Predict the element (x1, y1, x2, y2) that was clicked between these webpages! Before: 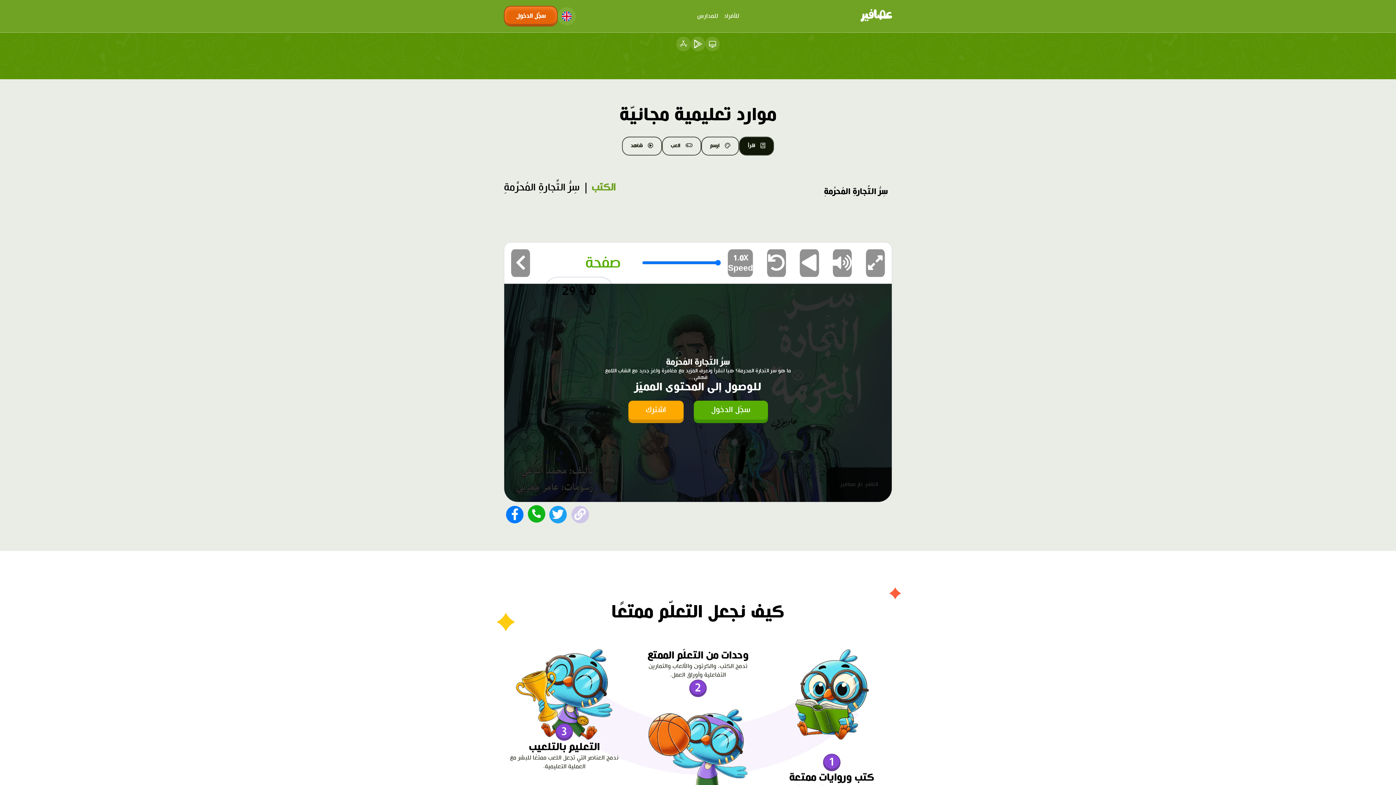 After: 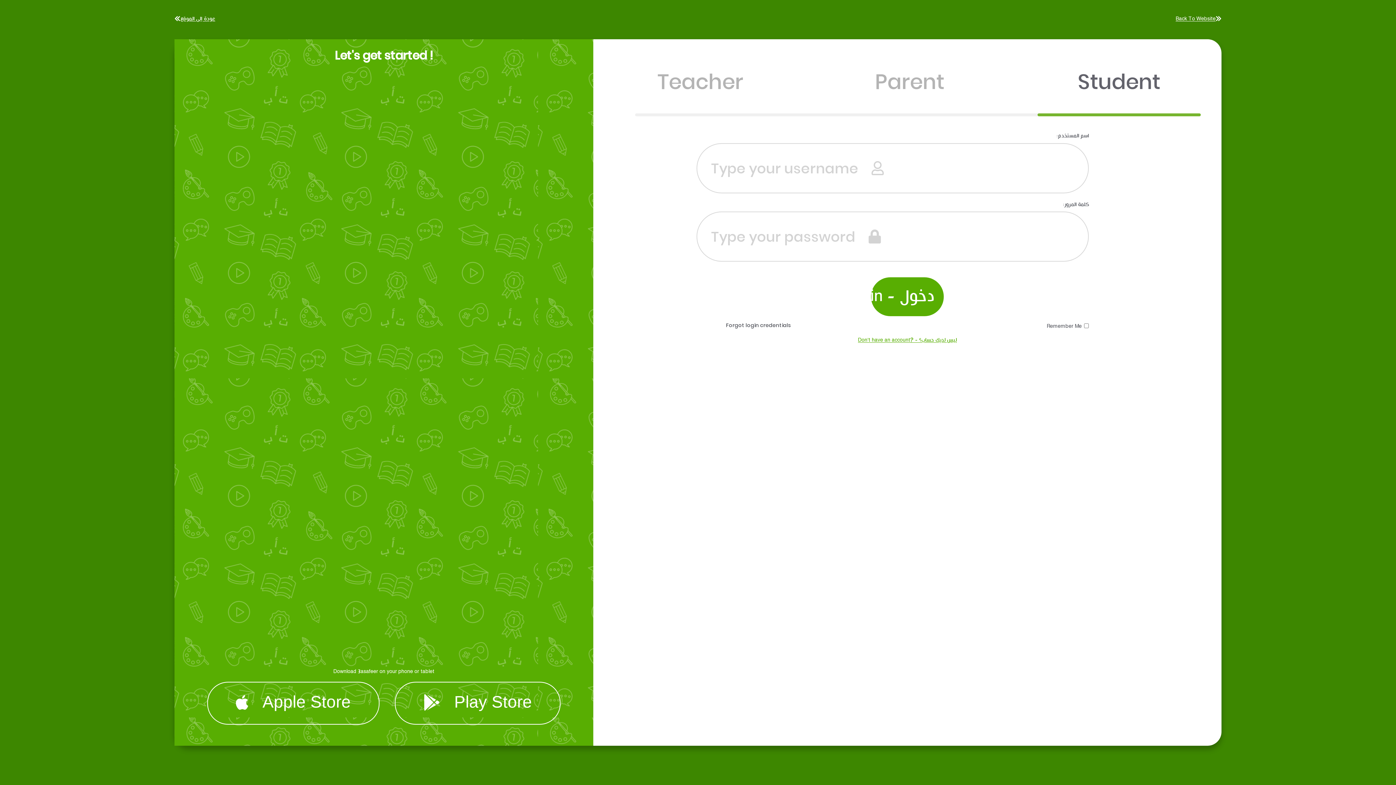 Action: bbox: (693, 400, 768, 419) label: سجّل الدخول